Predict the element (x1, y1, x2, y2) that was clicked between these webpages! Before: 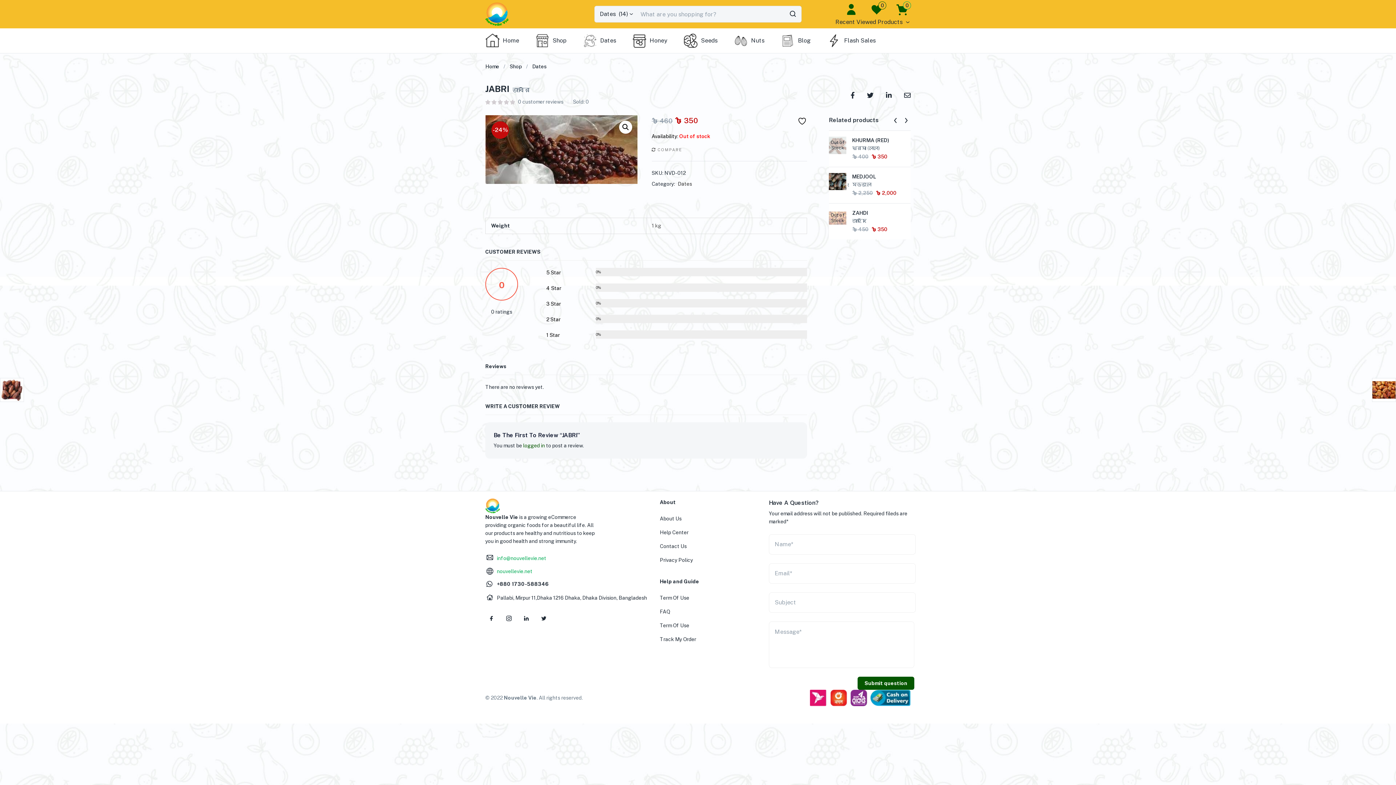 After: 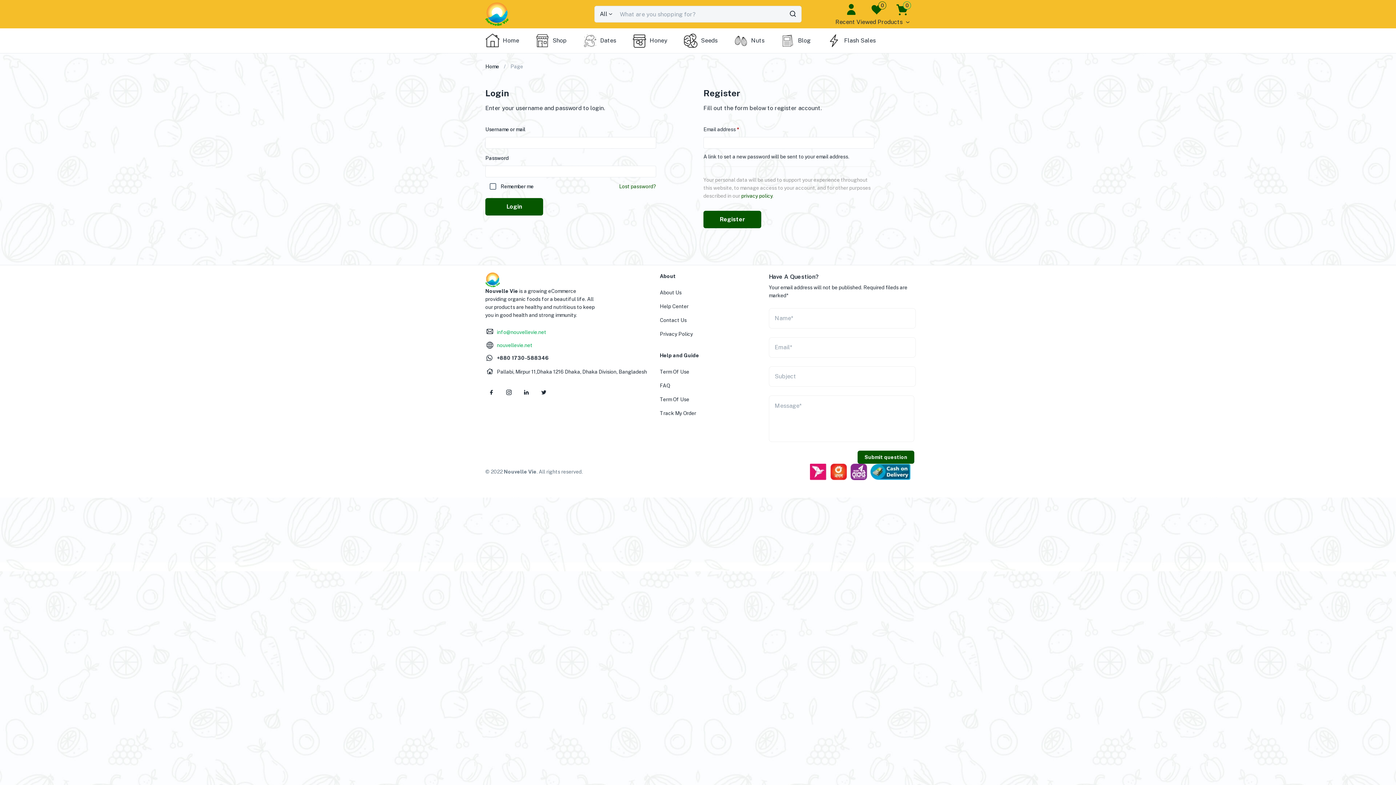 Action: bbox: (523, 442, 545, 448) label: logged in